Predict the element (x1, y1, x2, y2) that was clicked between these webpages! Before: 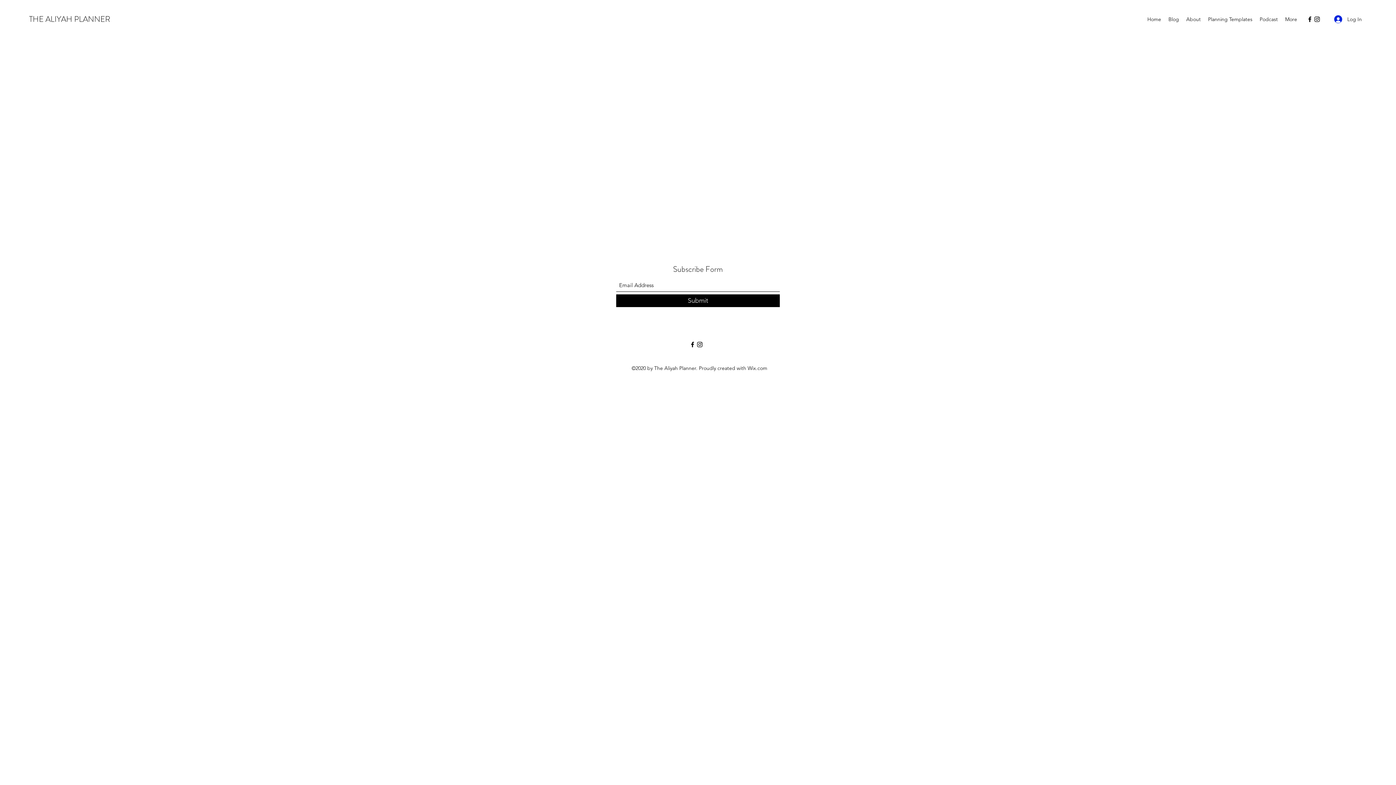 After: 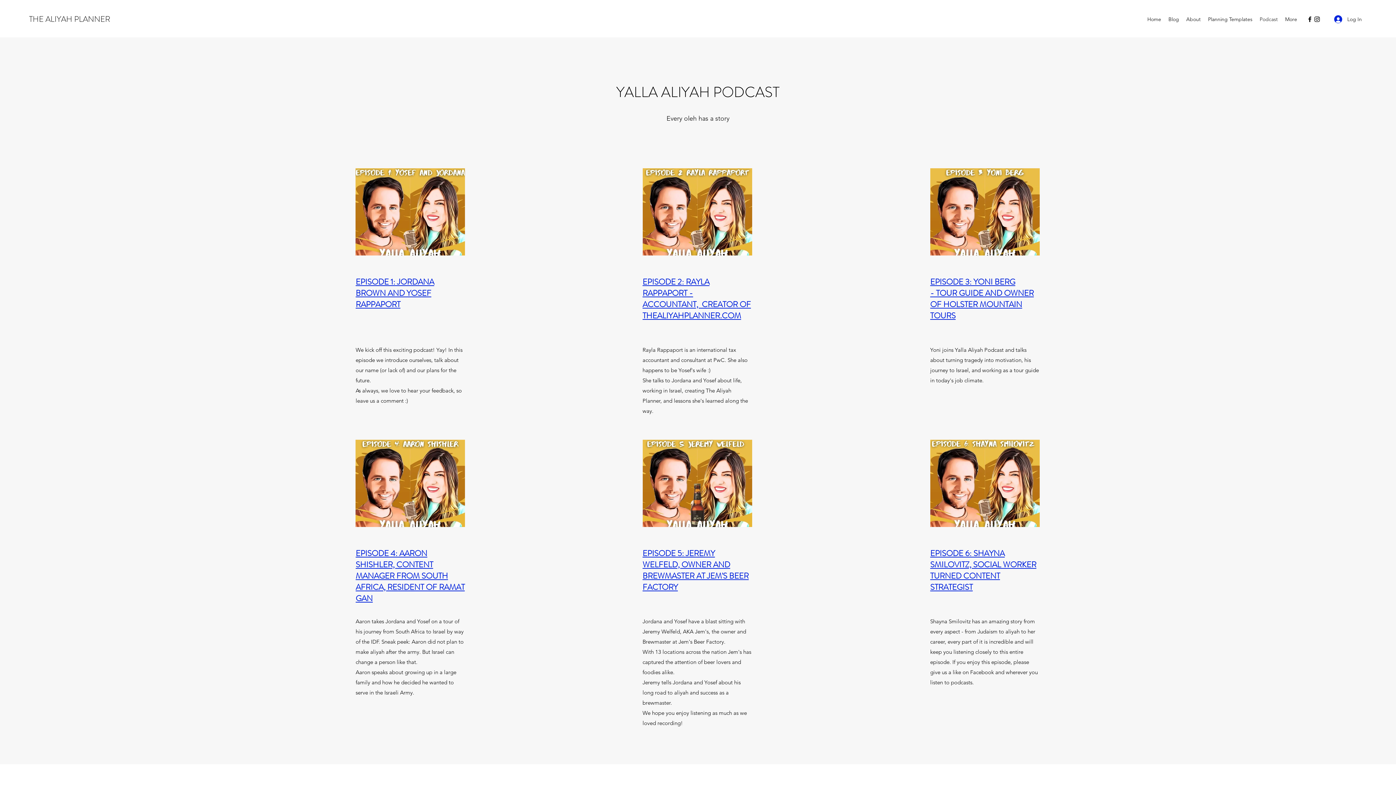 Action: bbox: (1256, 13, 1281, 24) label: Podcast